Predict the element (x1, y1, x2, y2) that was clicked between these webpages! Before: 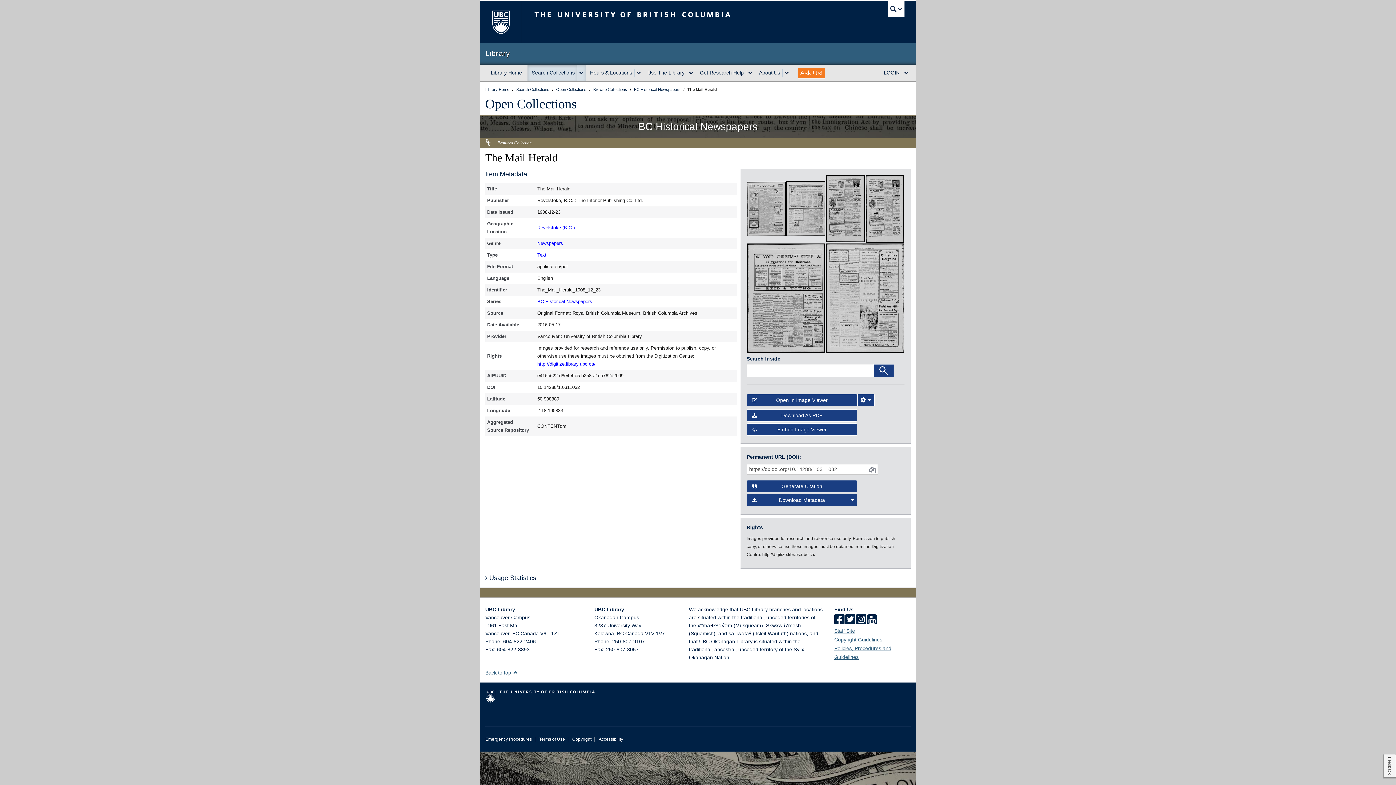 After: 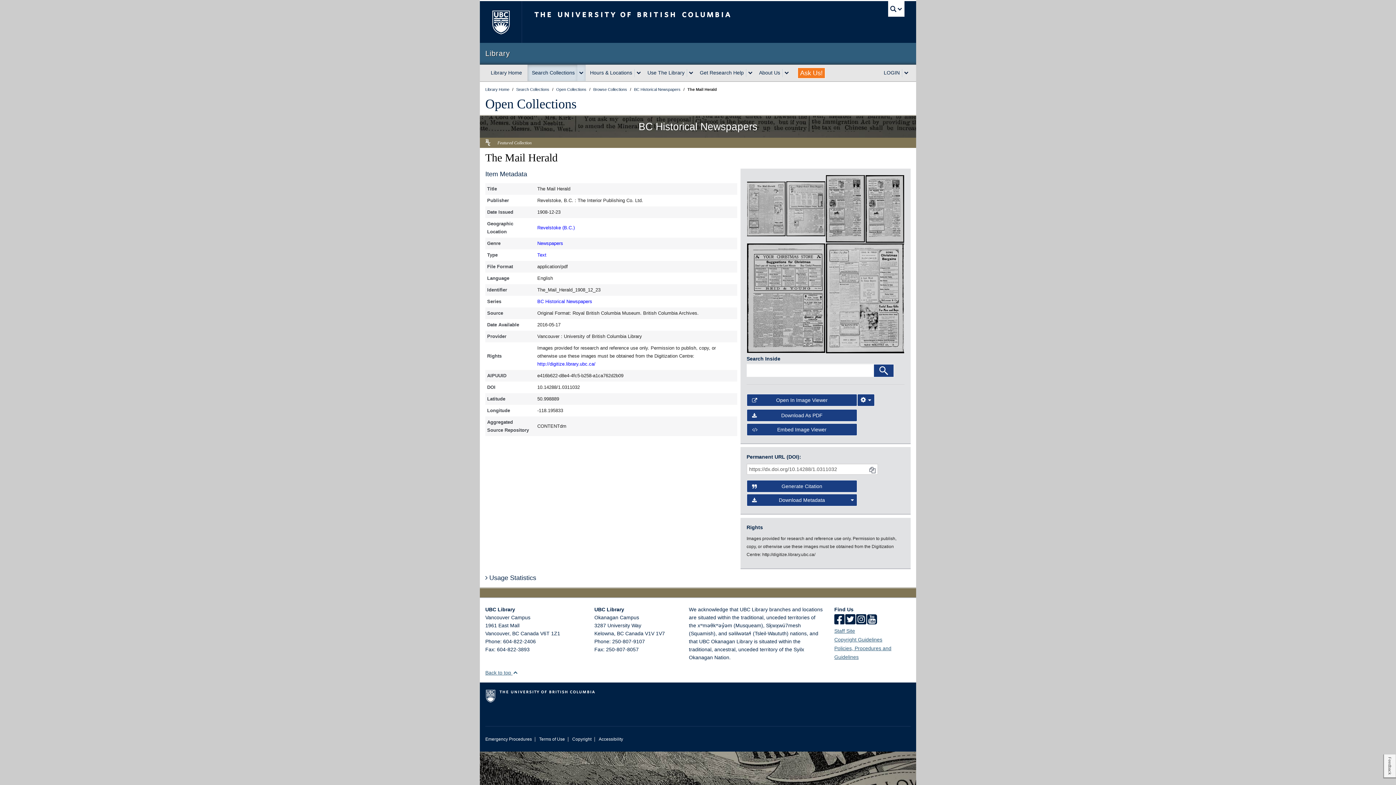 Action: bbox: (747, 176, 785, 182) label: open in image viewer